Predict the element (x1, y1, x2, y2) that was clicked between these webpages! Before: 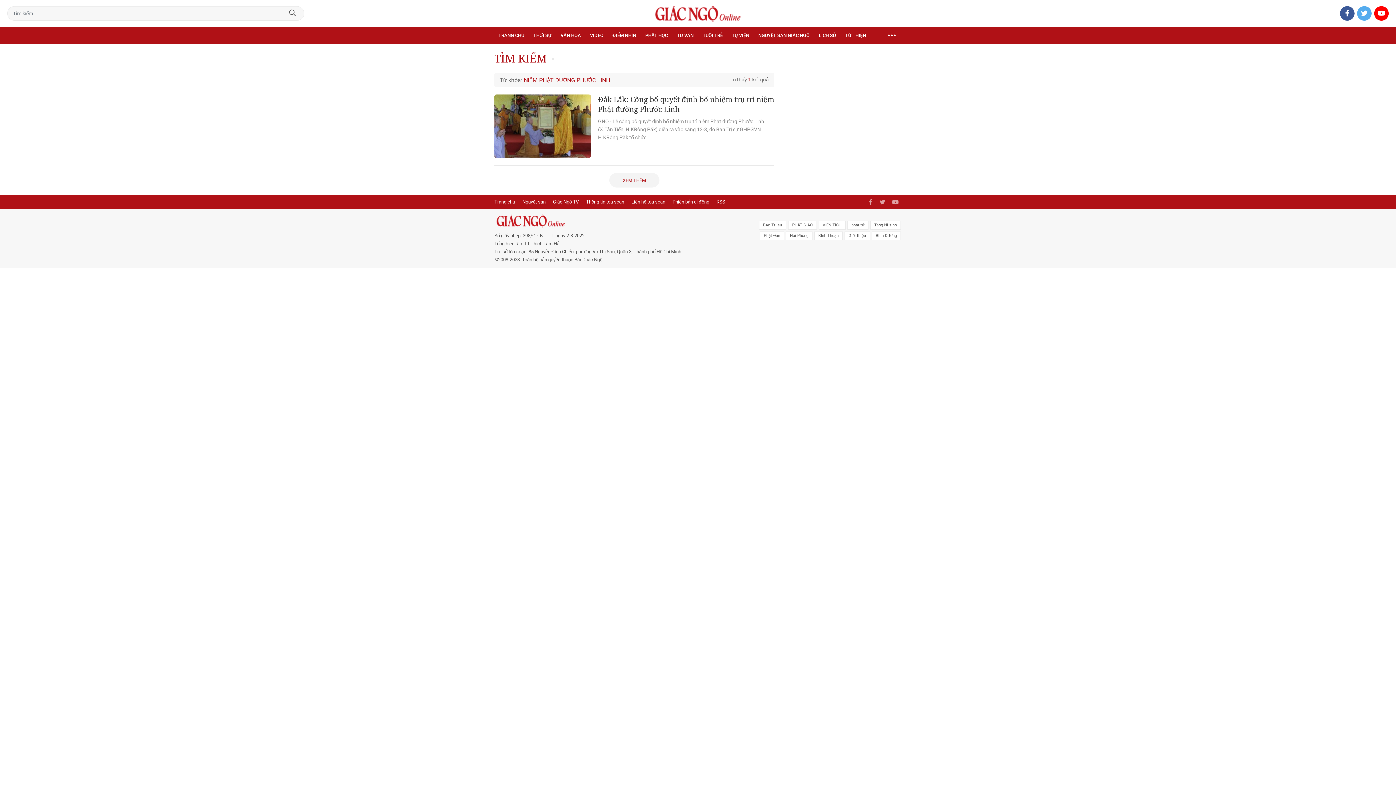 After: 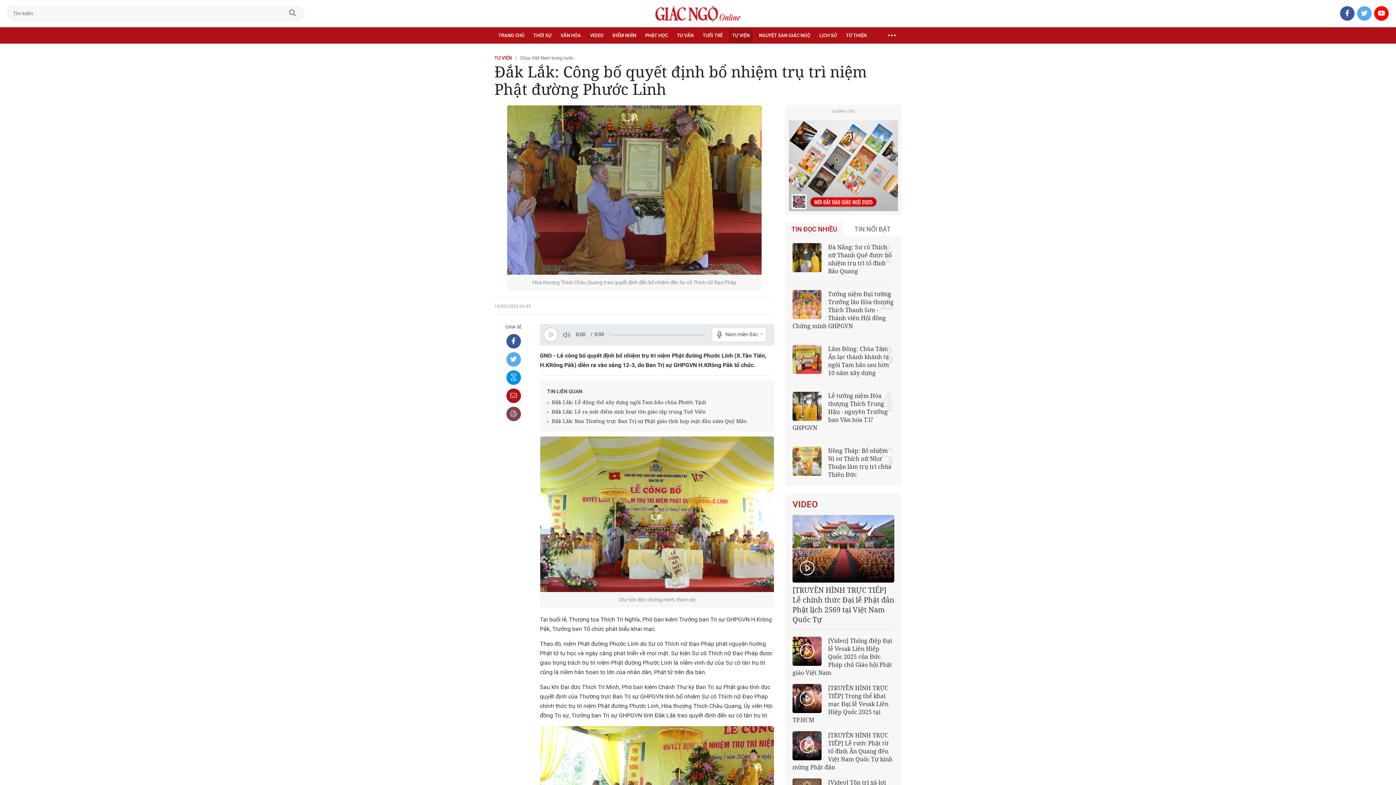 Action: bbox: (494, 94, 590, 158)